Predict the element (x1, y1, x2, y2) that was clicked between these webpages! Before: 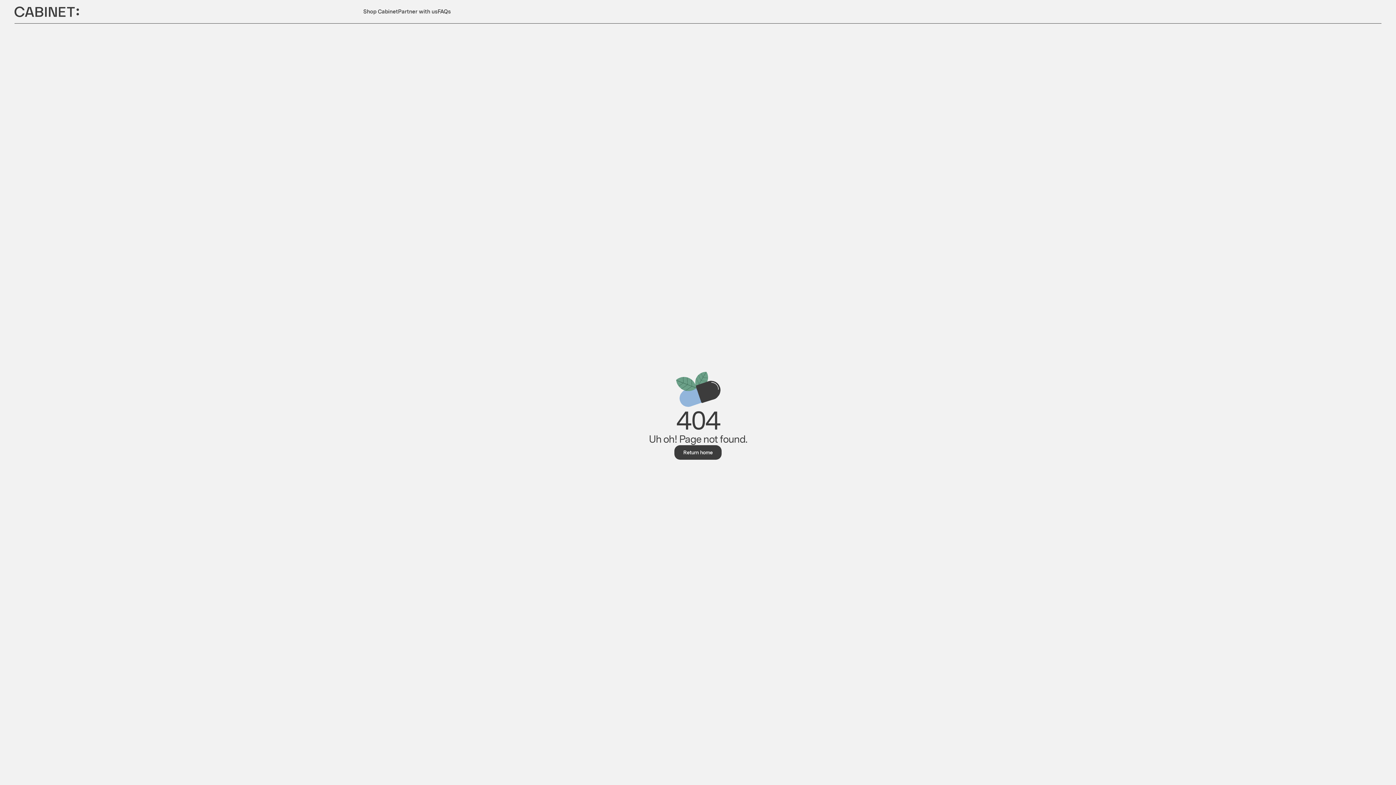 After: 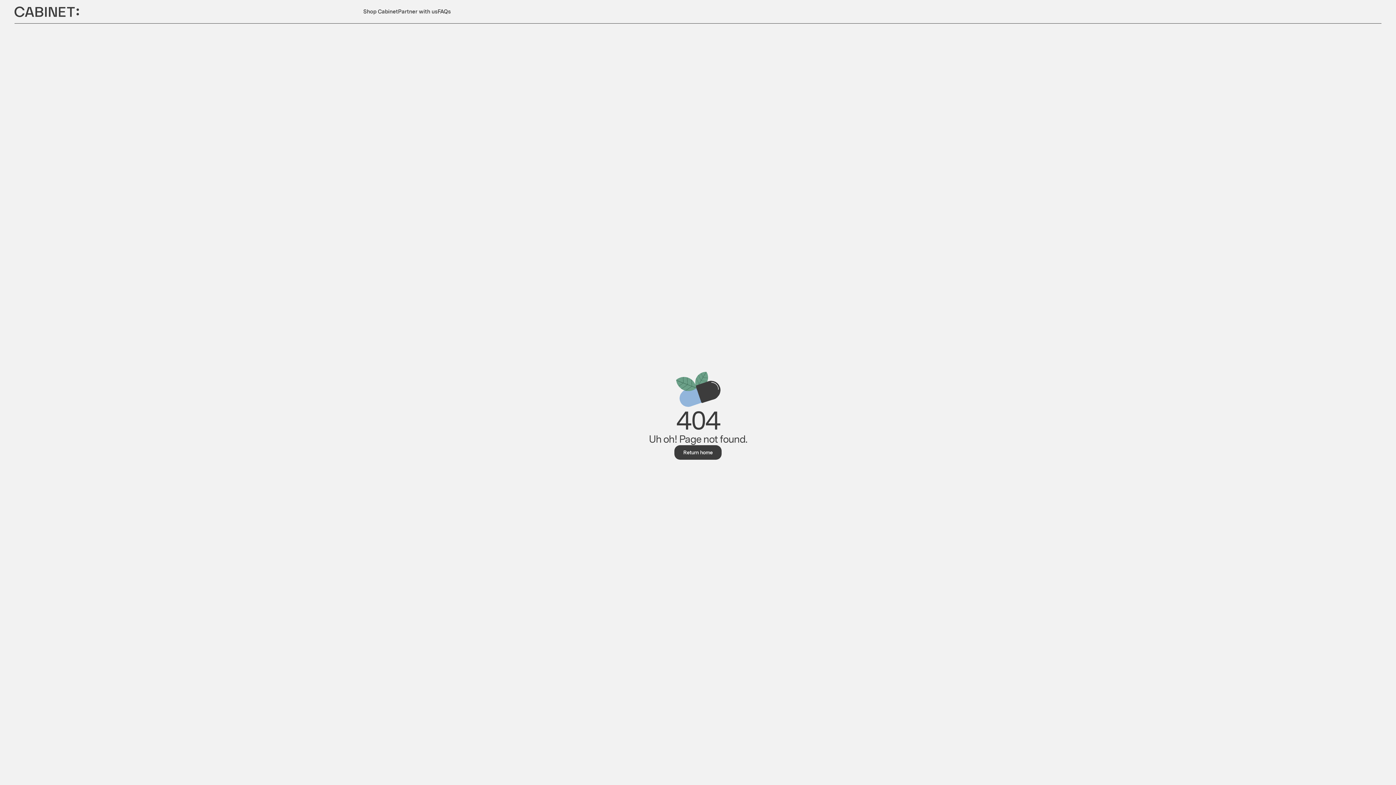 Action: bbox: (674, 445, 721, 460) label: Return home